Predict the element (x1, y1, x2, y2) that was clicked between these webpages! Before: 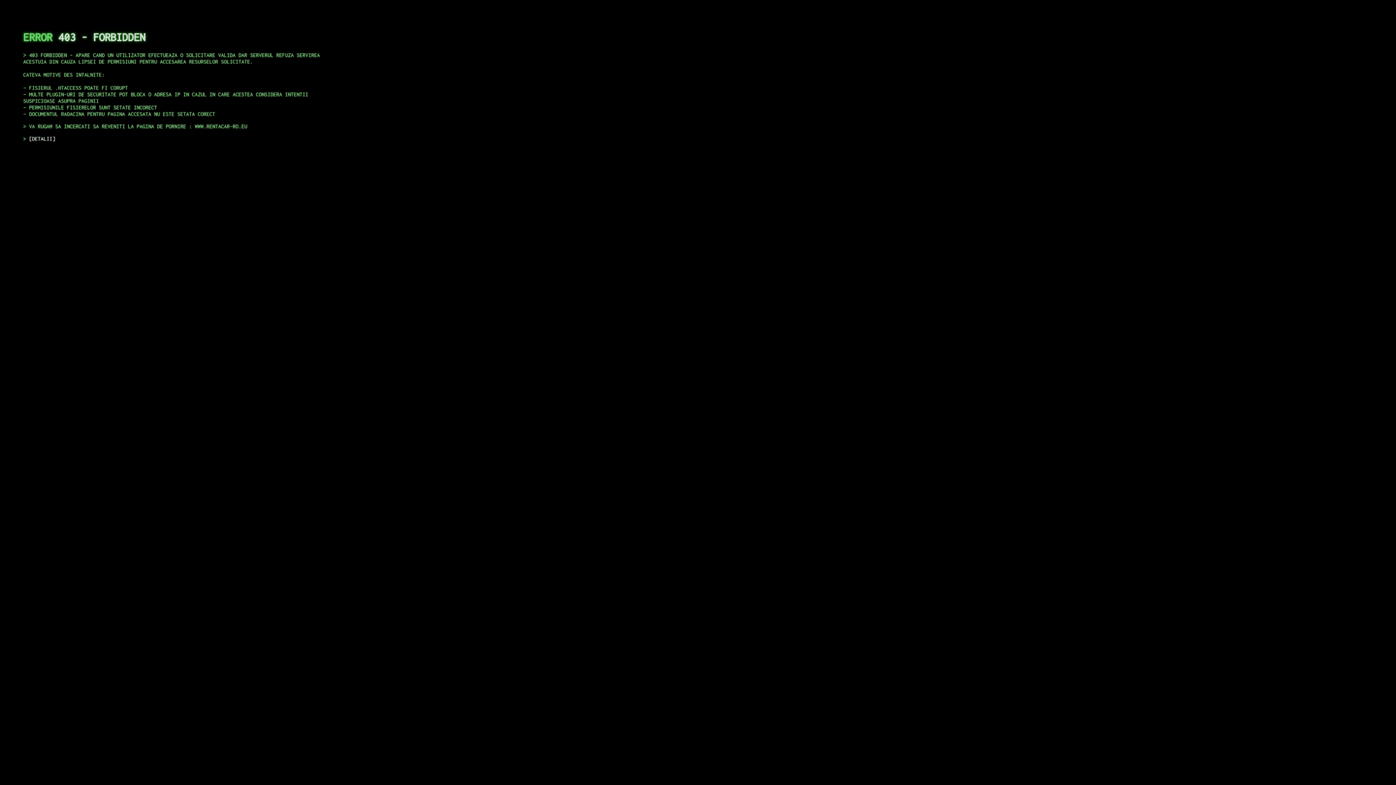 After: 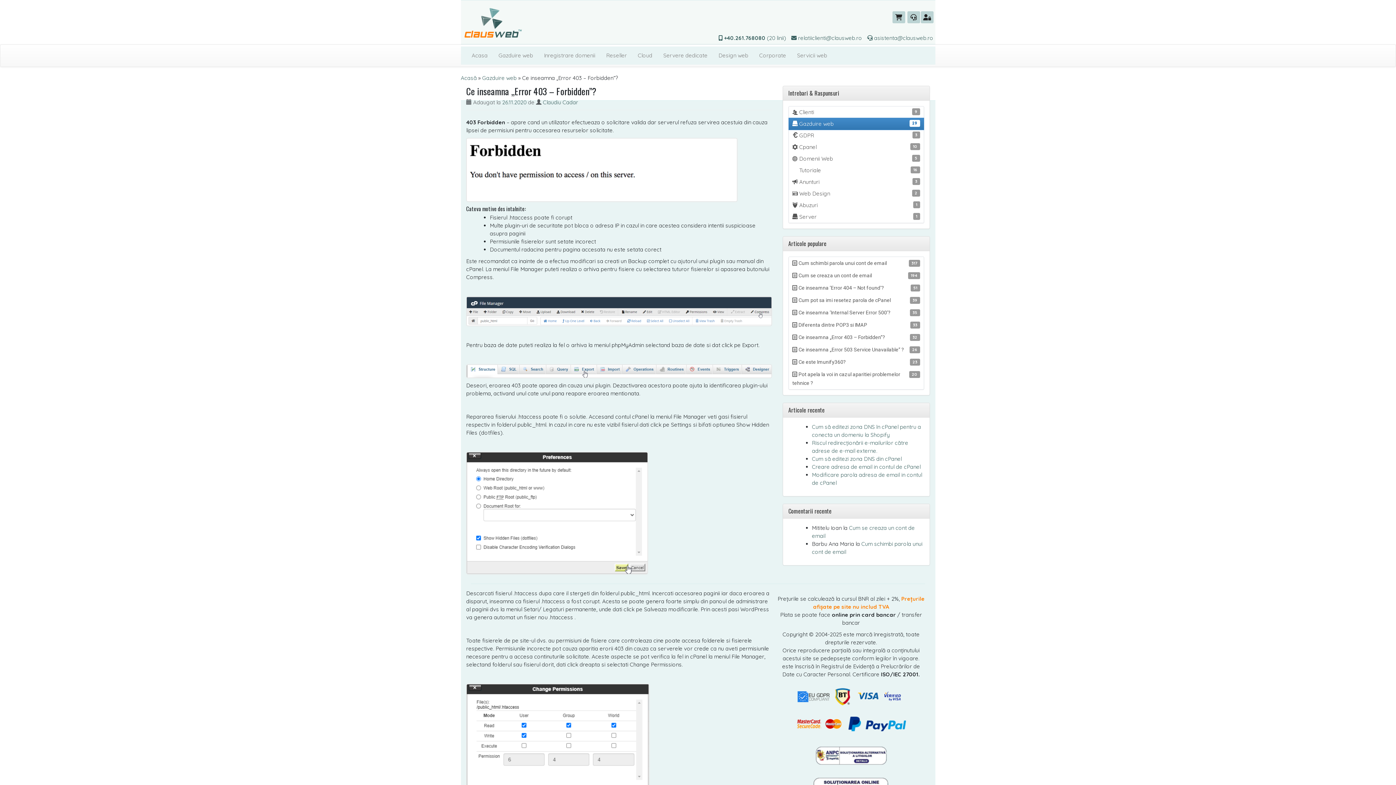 Action: label: DETALII bbox: (29, 135, 55, 141)